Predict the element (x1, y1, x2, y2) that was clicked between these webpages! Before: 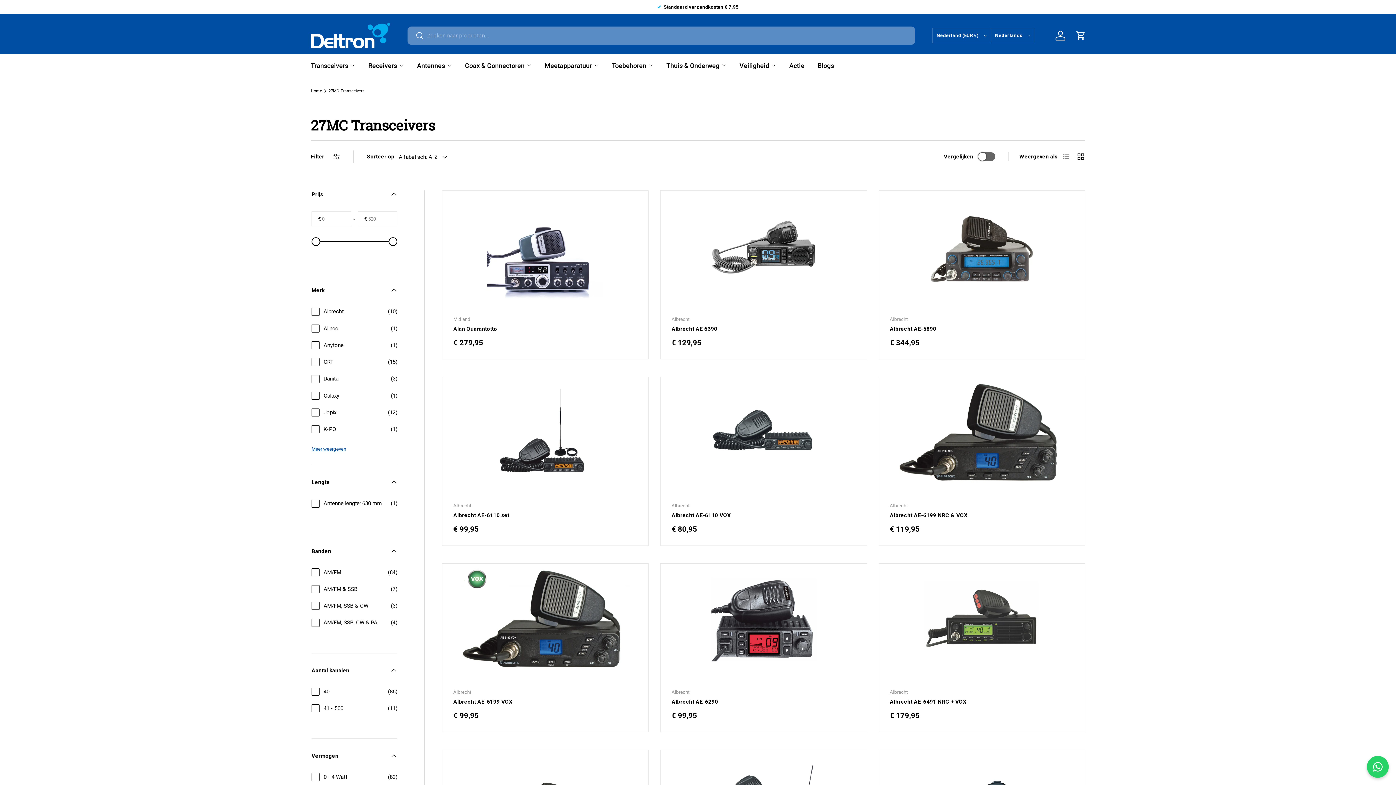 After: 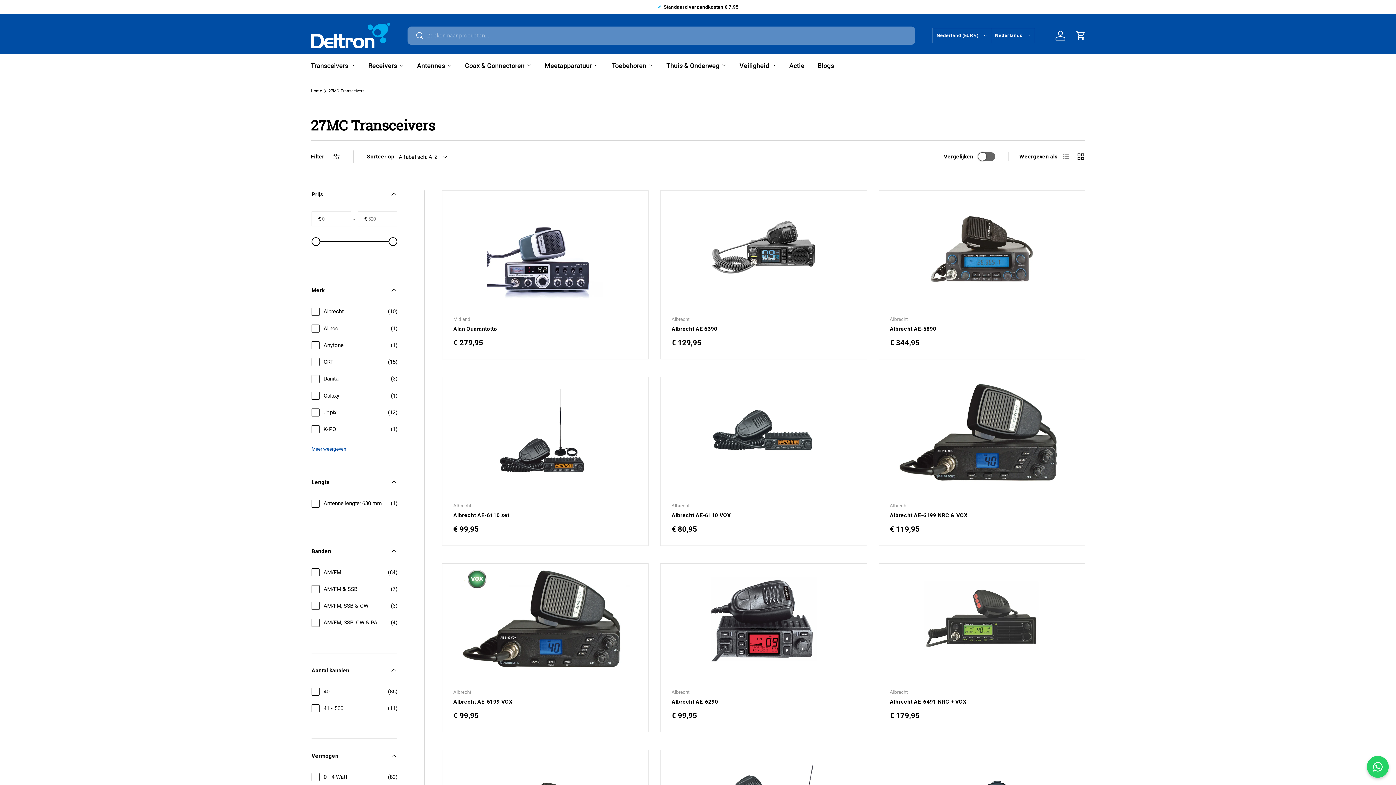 Action: bbox: (407, 27, 424, 44) label: Zoeken